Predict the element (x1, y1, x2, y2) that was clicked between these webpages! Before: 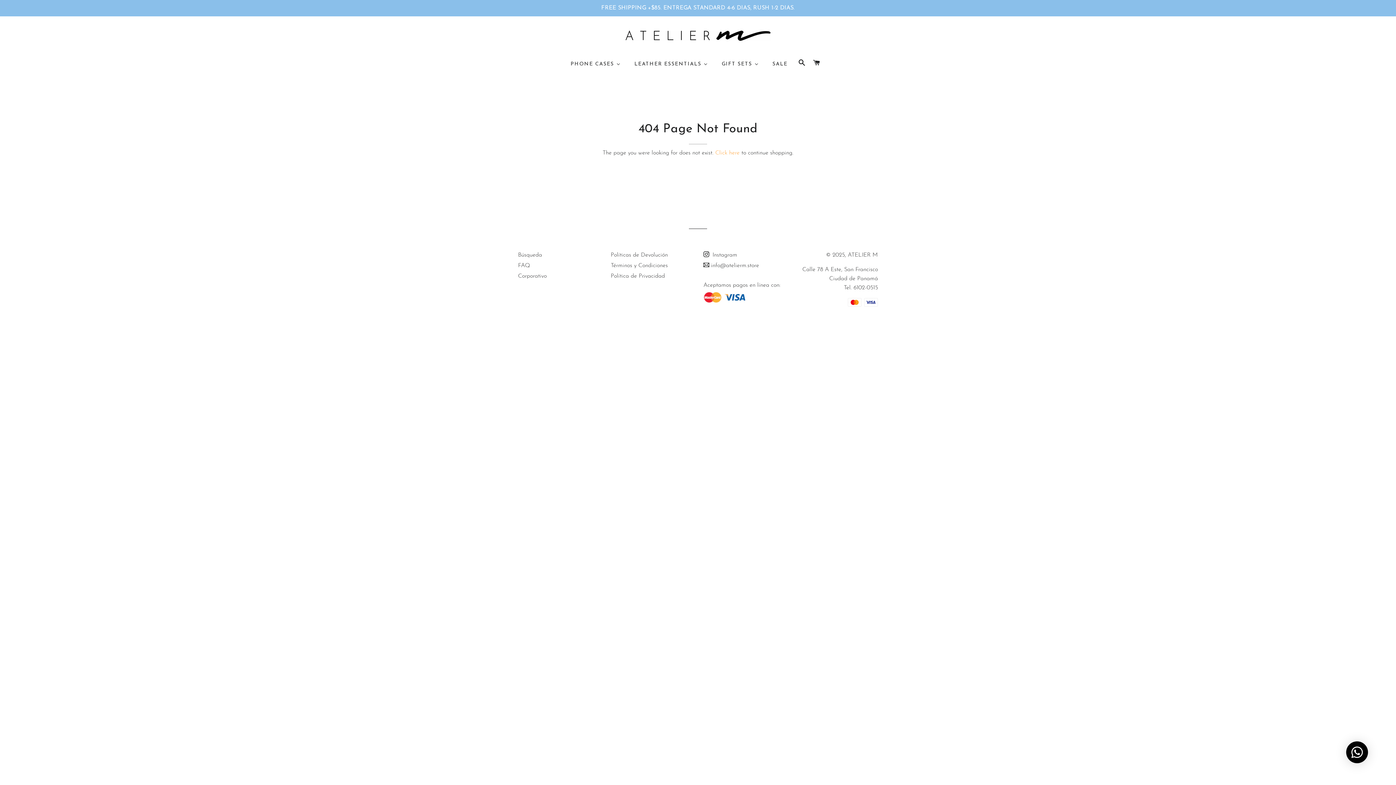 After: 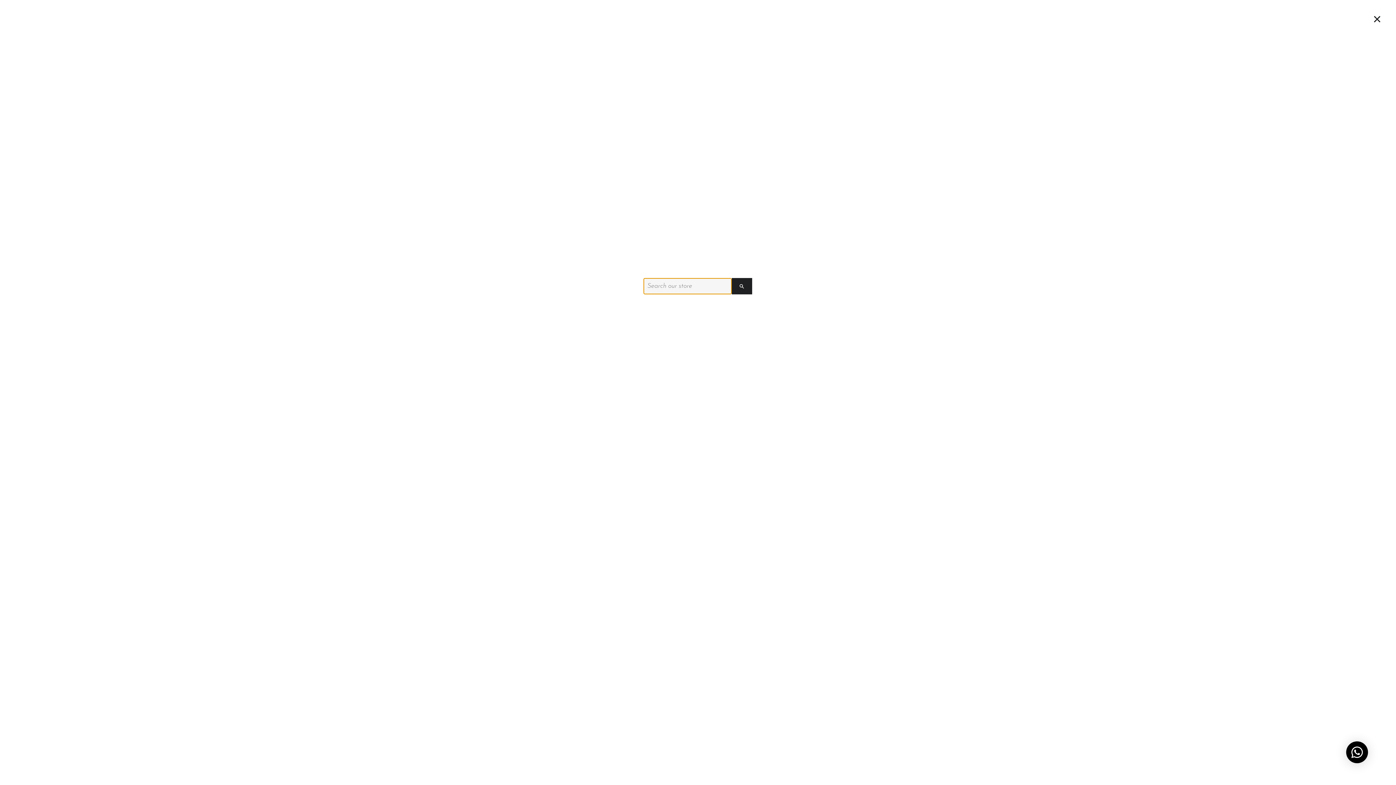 Action: bbox: (793, 53, 806, 73) label: Search